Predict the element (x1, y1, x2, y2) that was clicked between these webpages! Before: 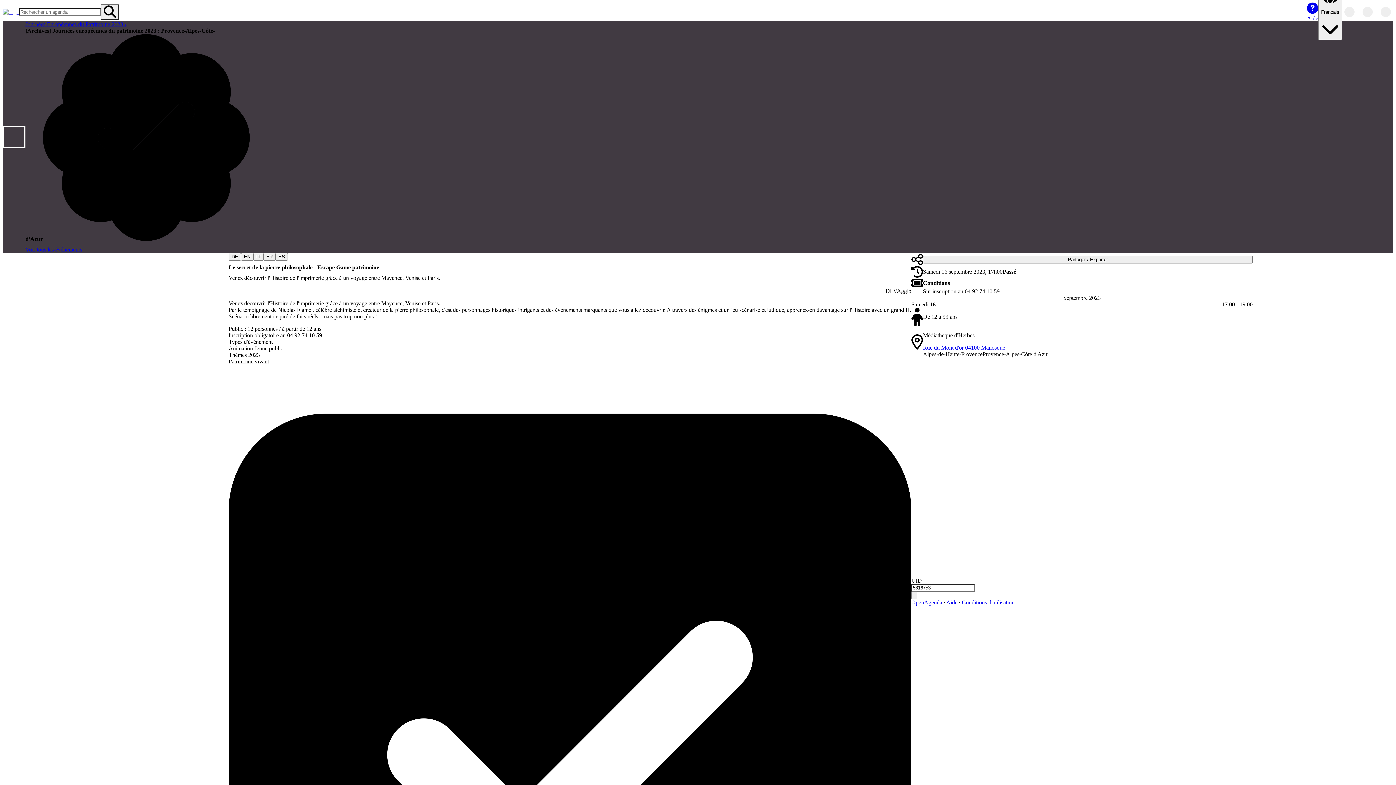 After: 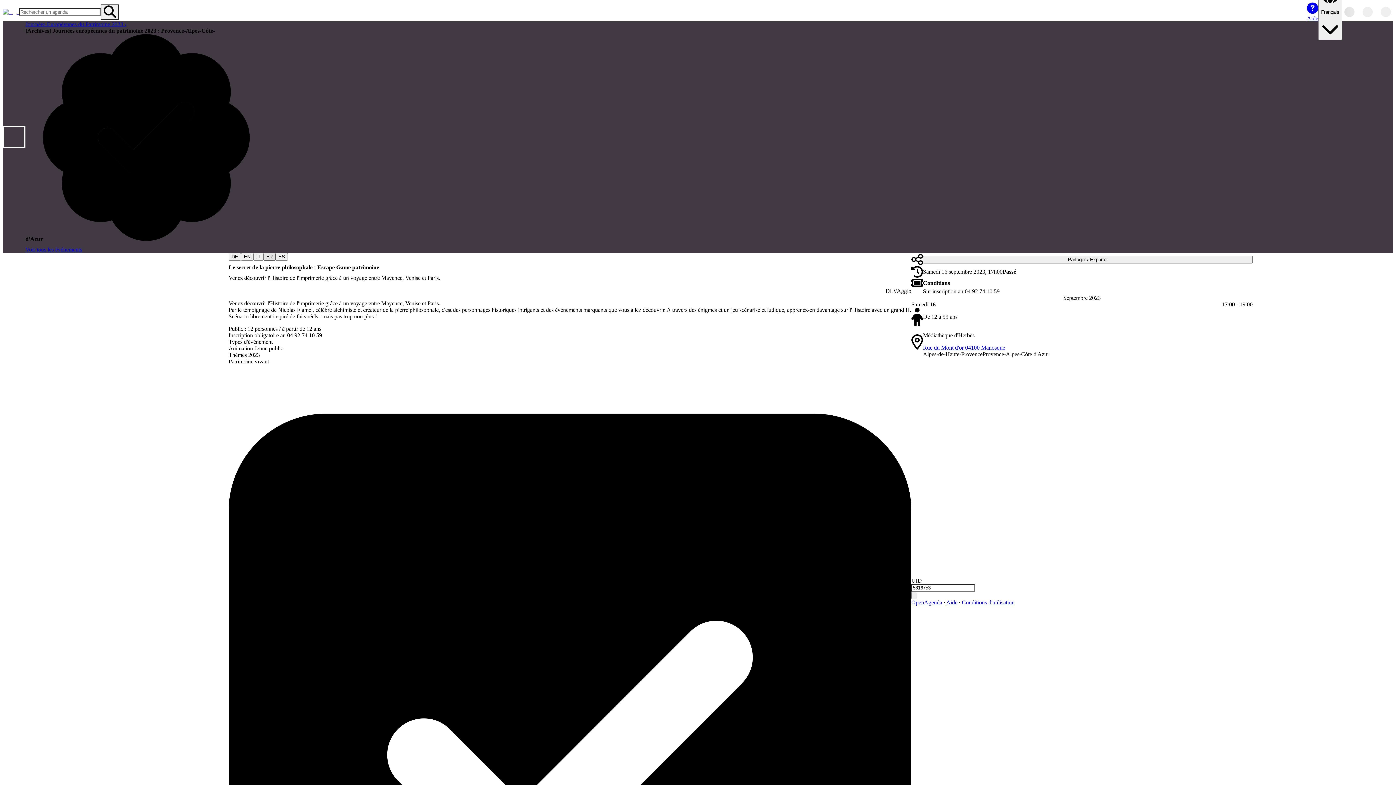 Action: label: FR bbox: (263, 252, 275, 260)